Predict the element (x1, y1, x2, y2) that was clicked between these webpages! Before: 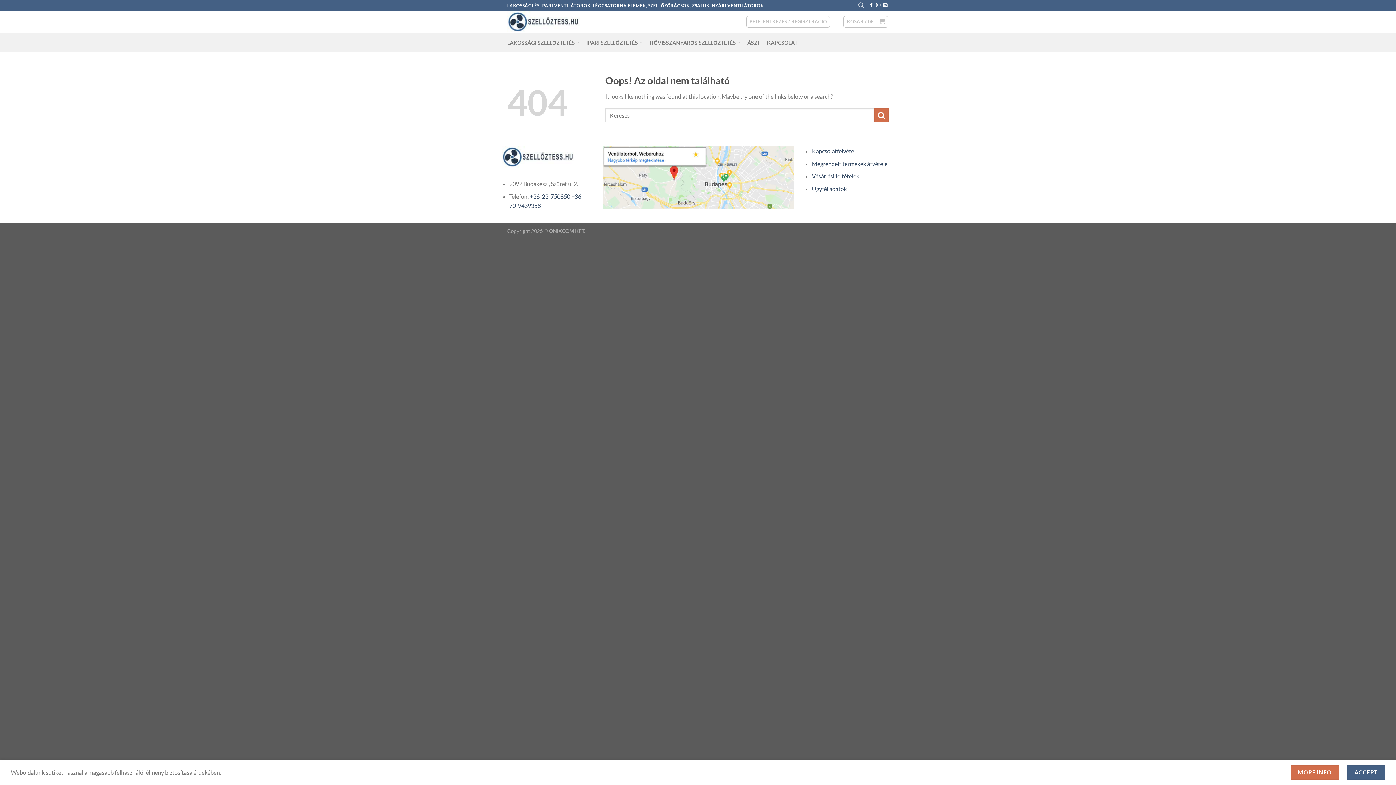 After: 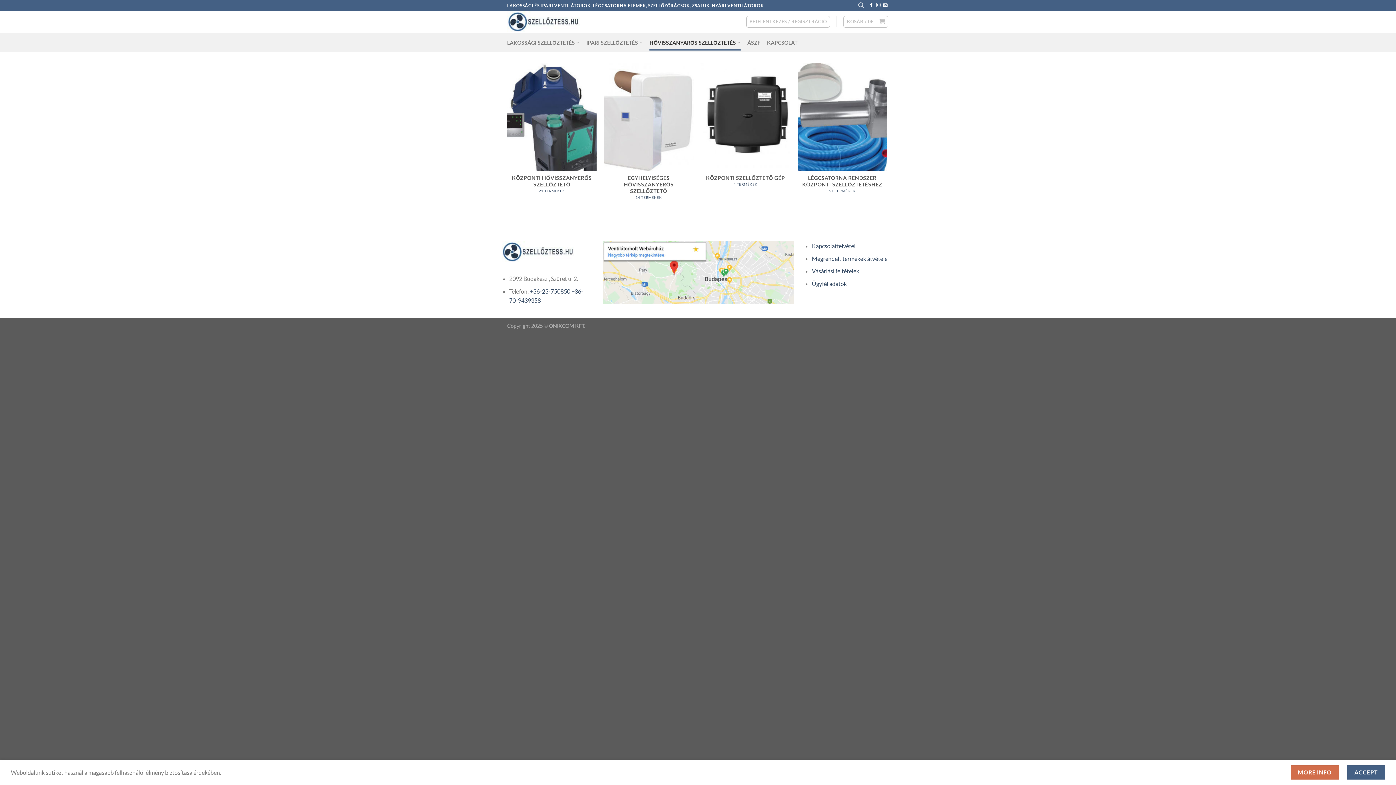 Action: label: HŐVISSZANYARŐS SZELLŐZTETÉS bbox: (649, 34, 741, 50)